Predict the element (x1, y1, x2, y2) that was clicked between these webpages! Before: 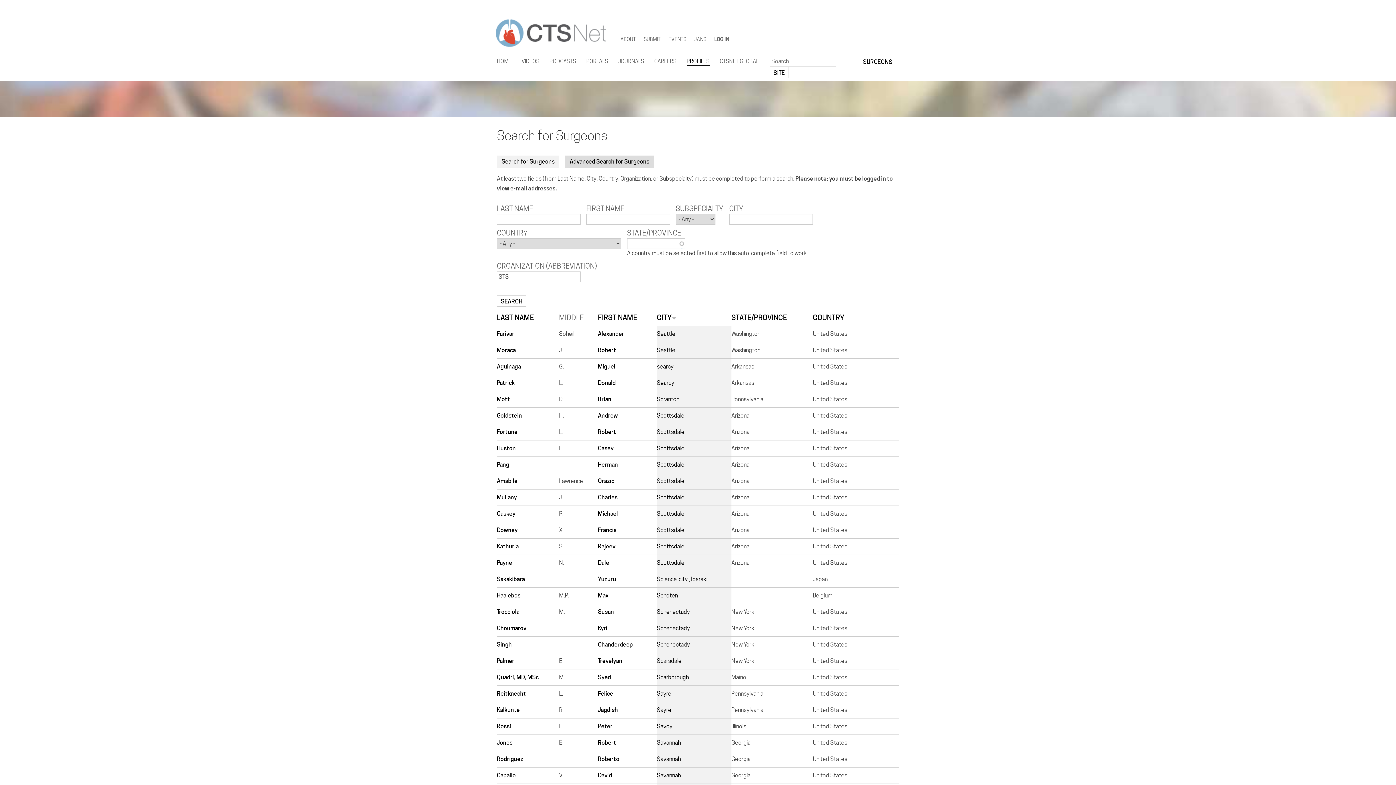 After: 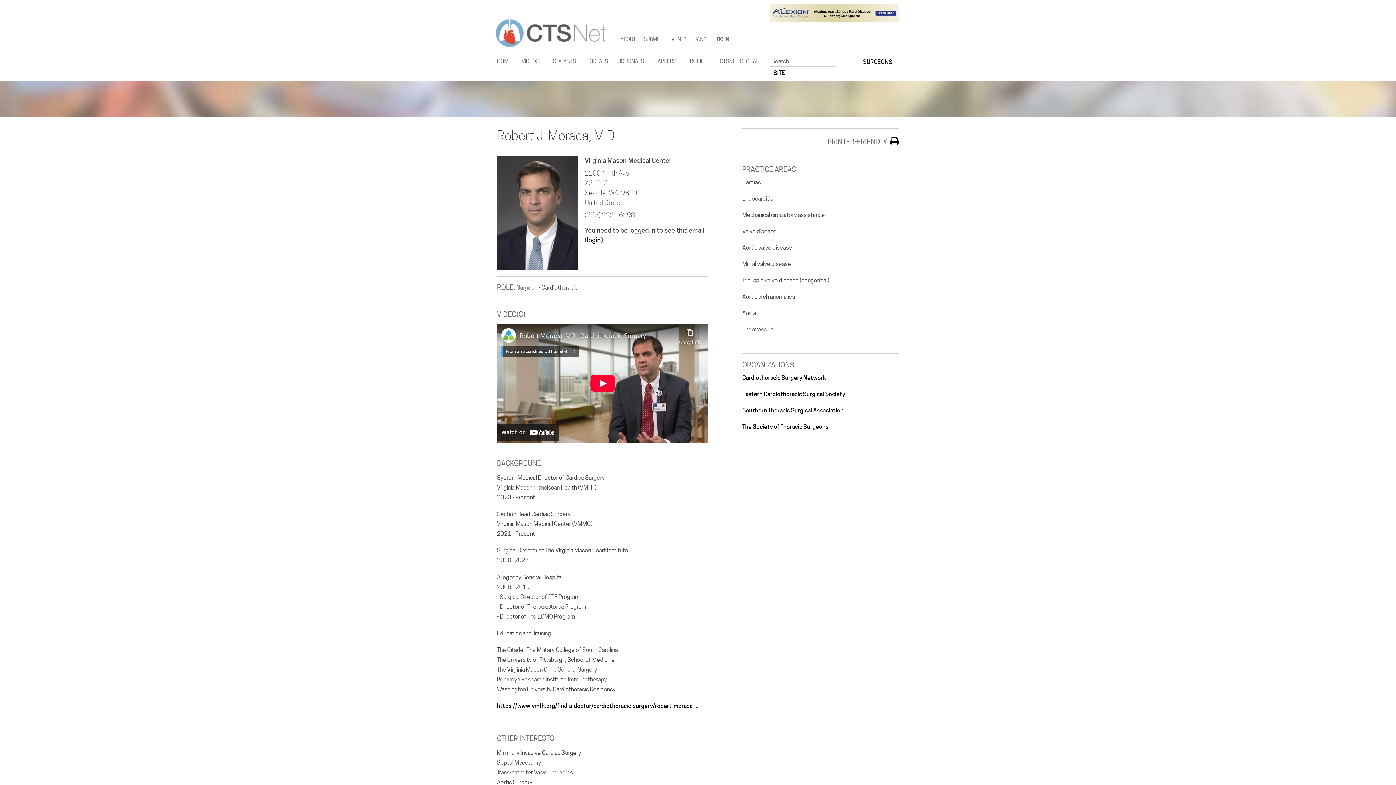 Action: label: Moraca bbox: (497, 346, 515, 353)